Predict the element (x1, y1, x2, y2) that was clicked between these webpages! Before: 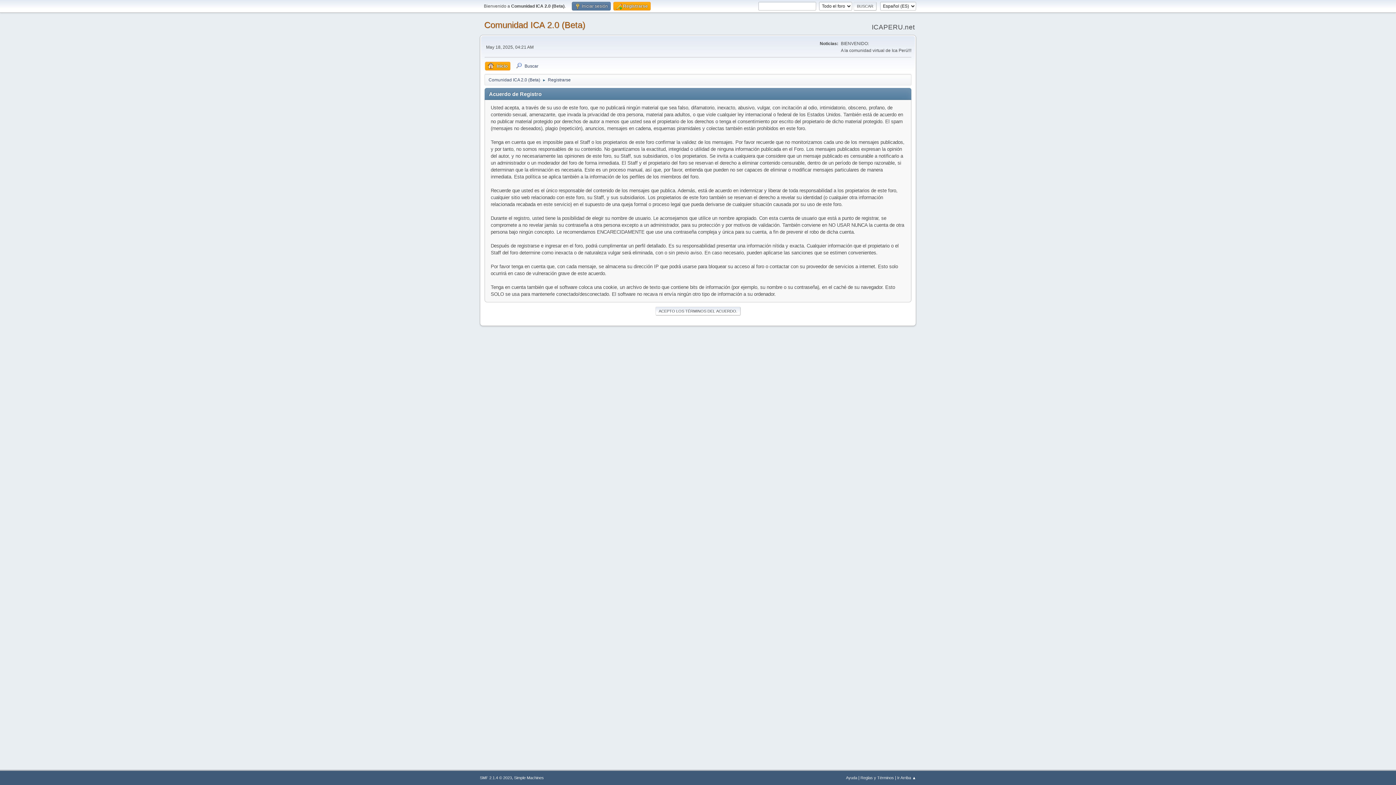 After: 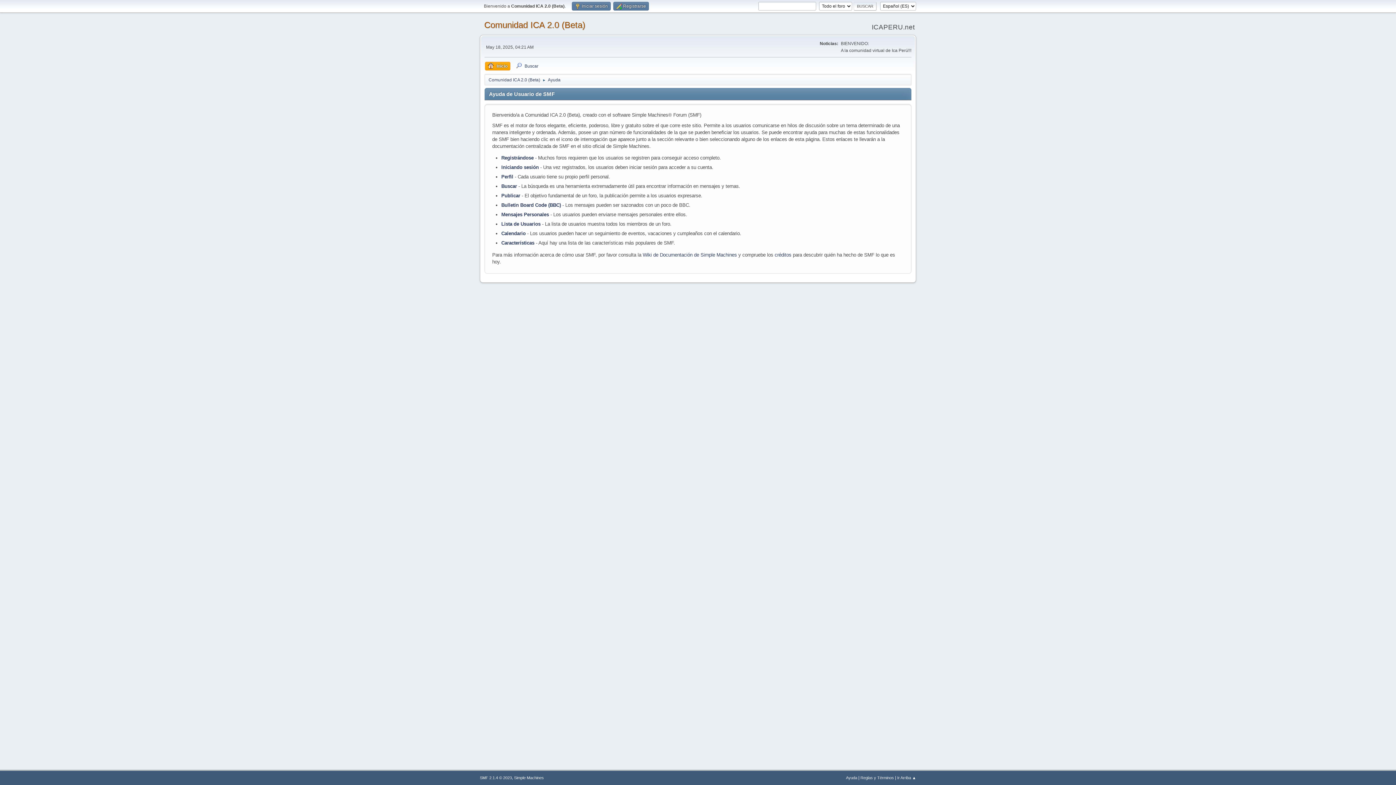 Action: label: Ayuda bbox: (846, 776, 857, 780)